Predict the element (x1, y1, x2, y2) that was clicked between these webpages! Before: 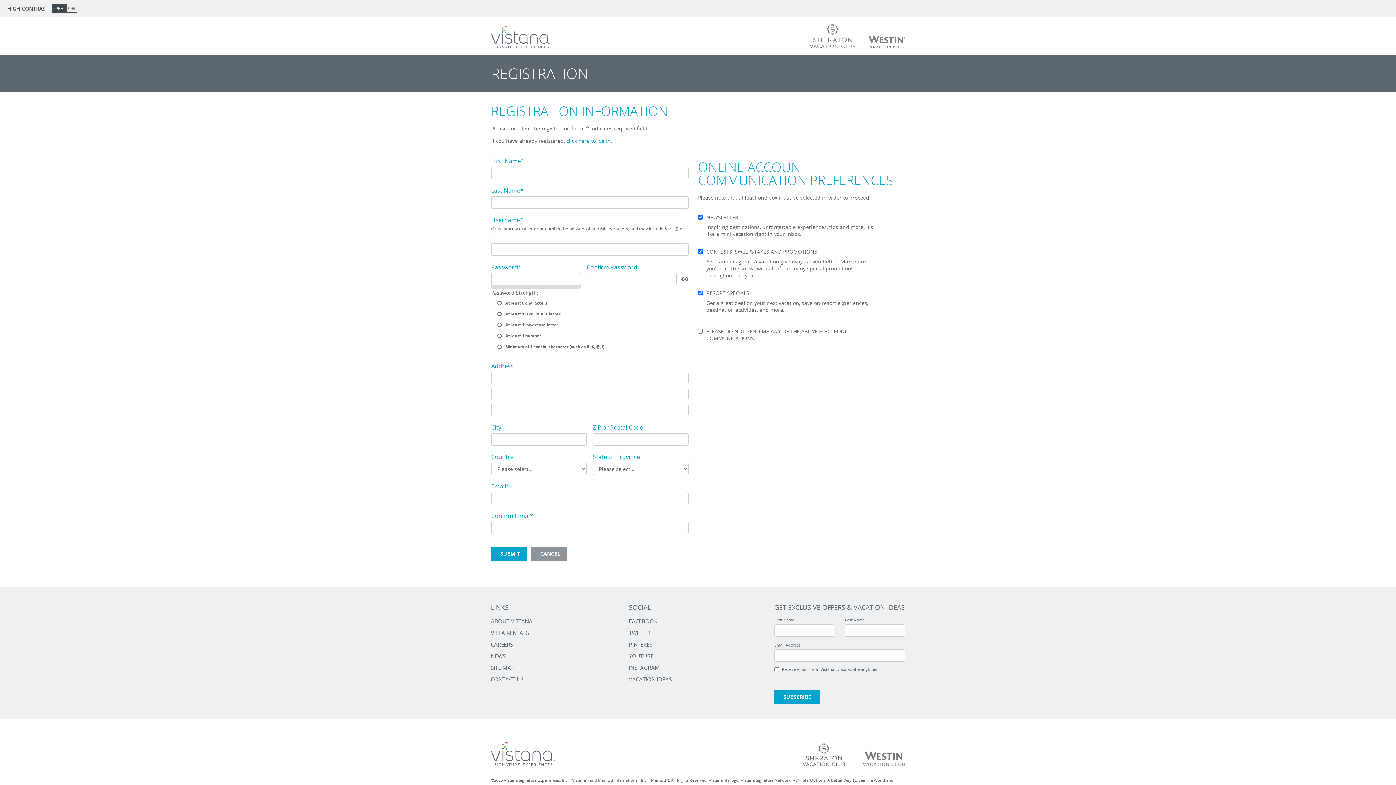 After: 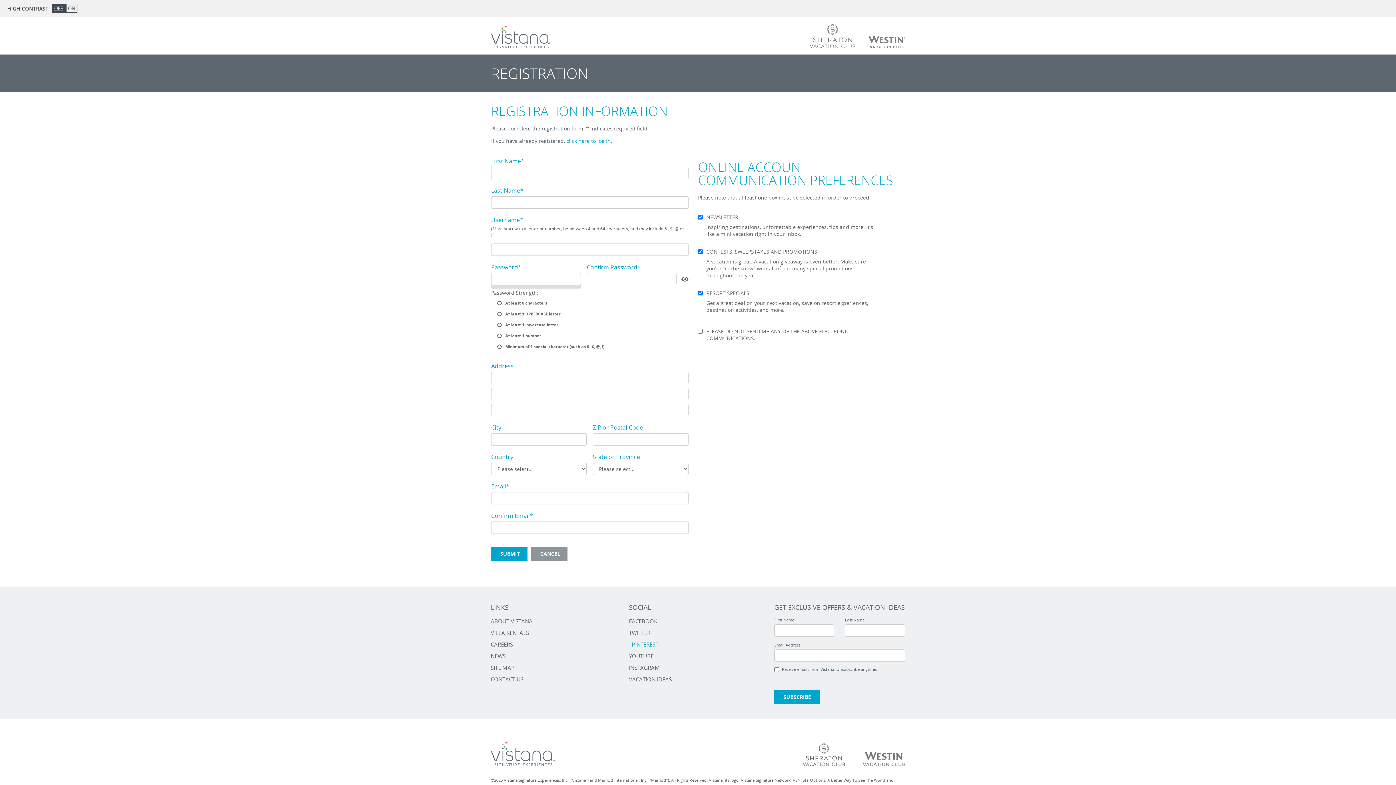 Action: bbox: (629, 641, 655, 648) label: Vistana - Pinterest Link